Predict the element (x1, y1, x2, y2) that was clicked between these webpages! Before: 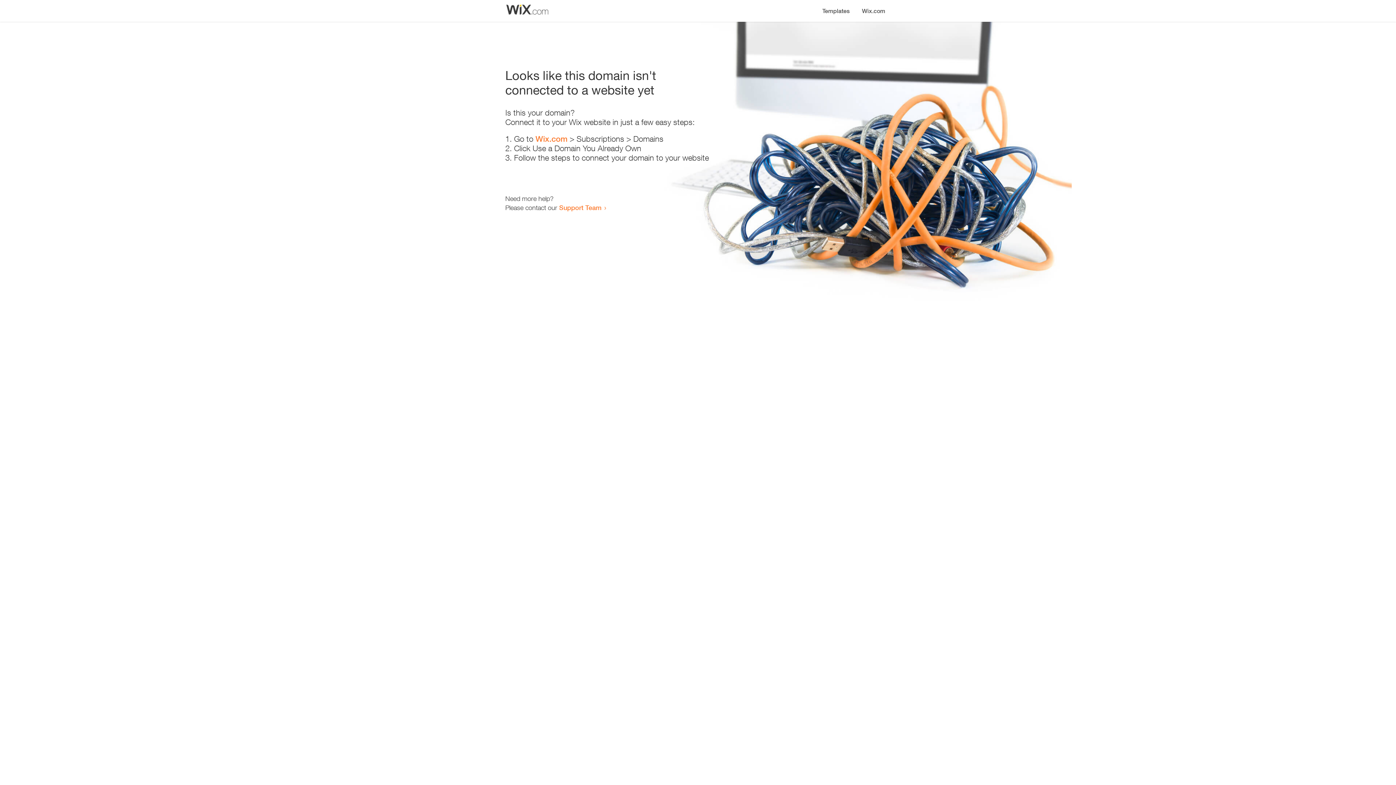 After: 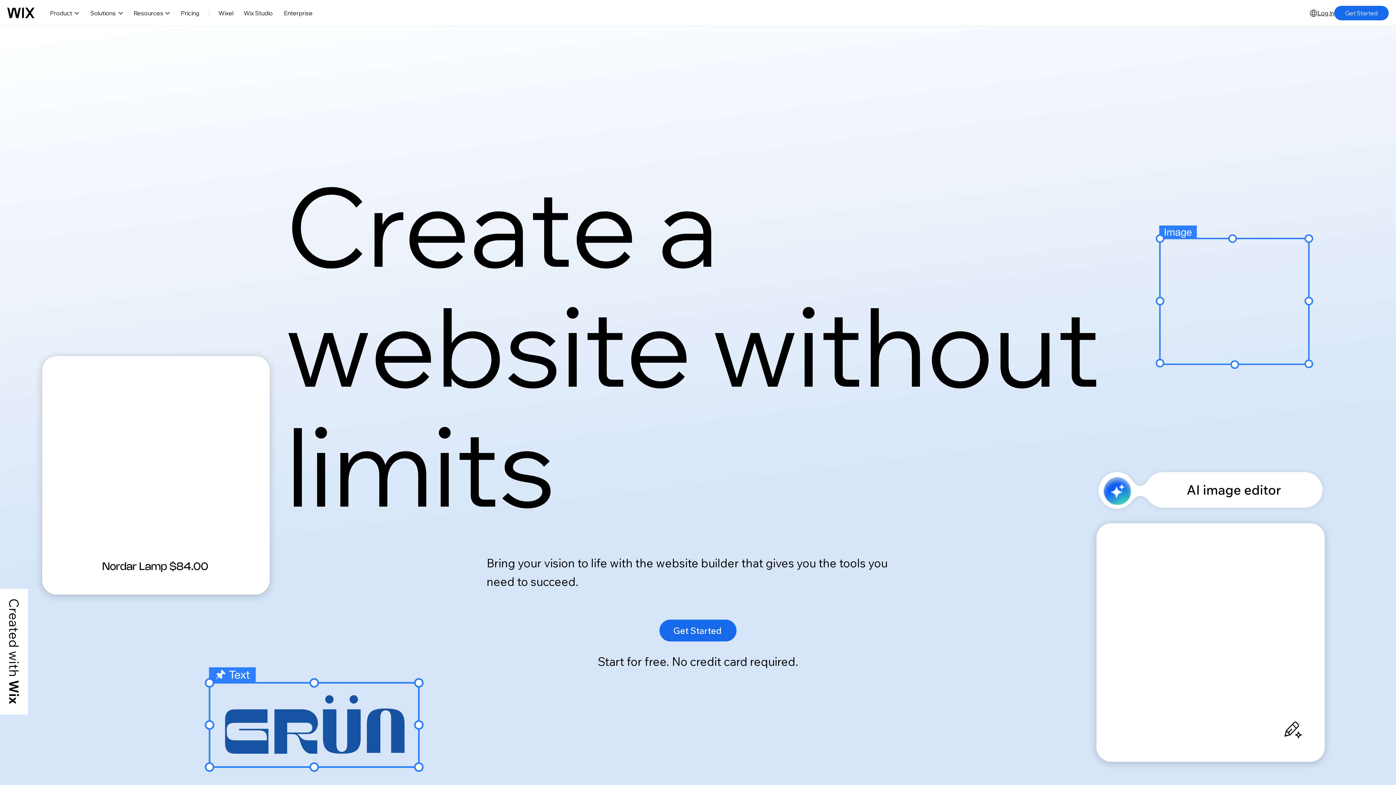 Action: bbox: (856, 0, 890, 14) label: Wix.com